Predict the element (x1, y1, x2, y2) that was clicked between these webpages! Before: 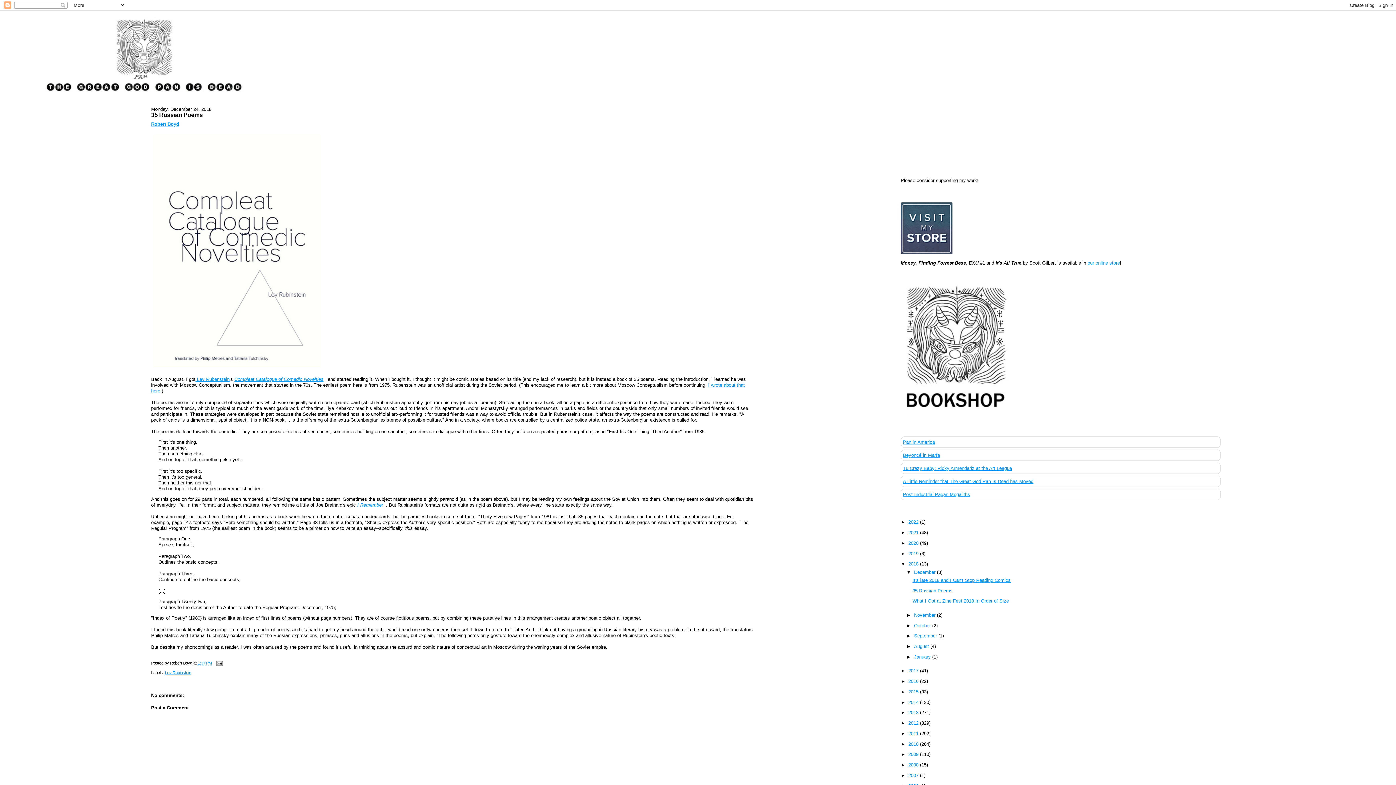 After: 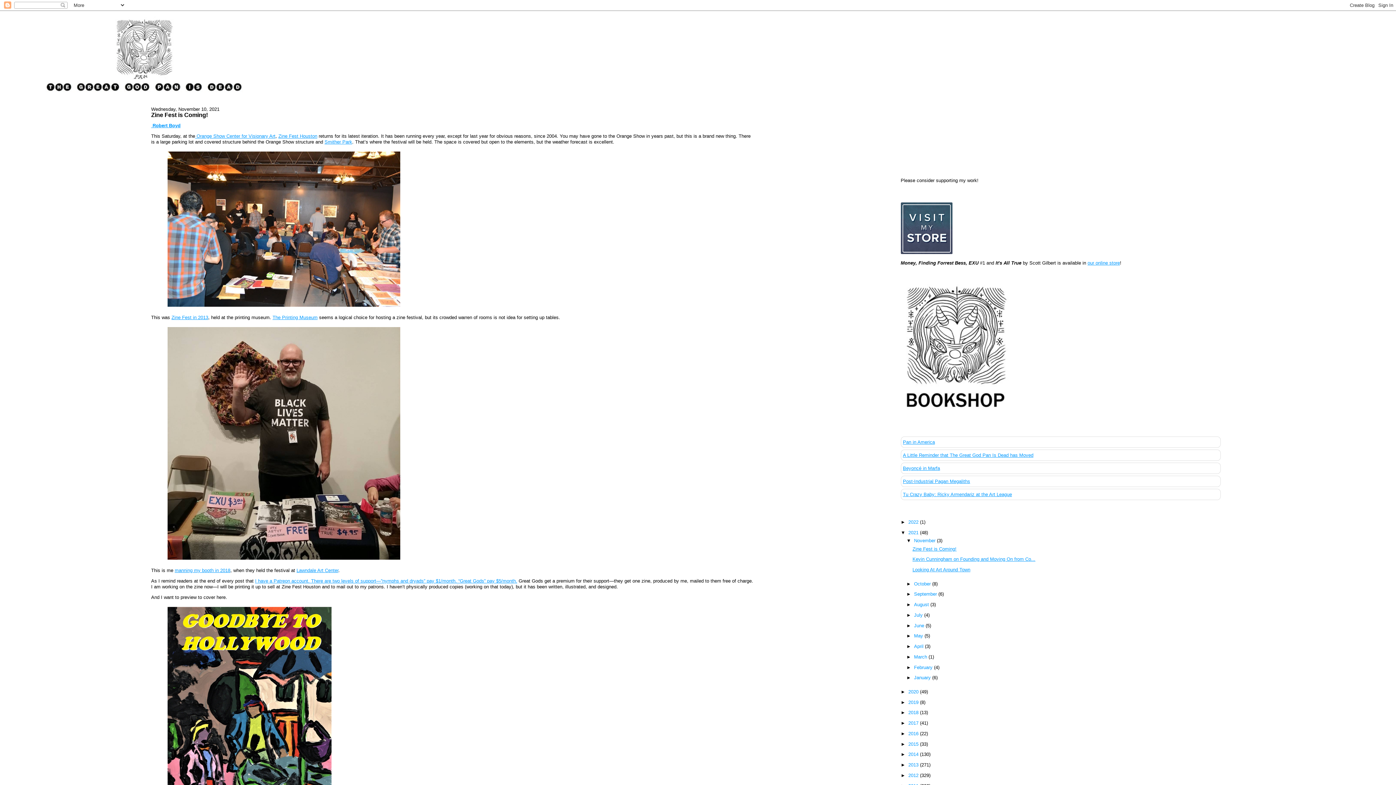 Action: label: 2021  bbox: (908, 530, 920, 535)